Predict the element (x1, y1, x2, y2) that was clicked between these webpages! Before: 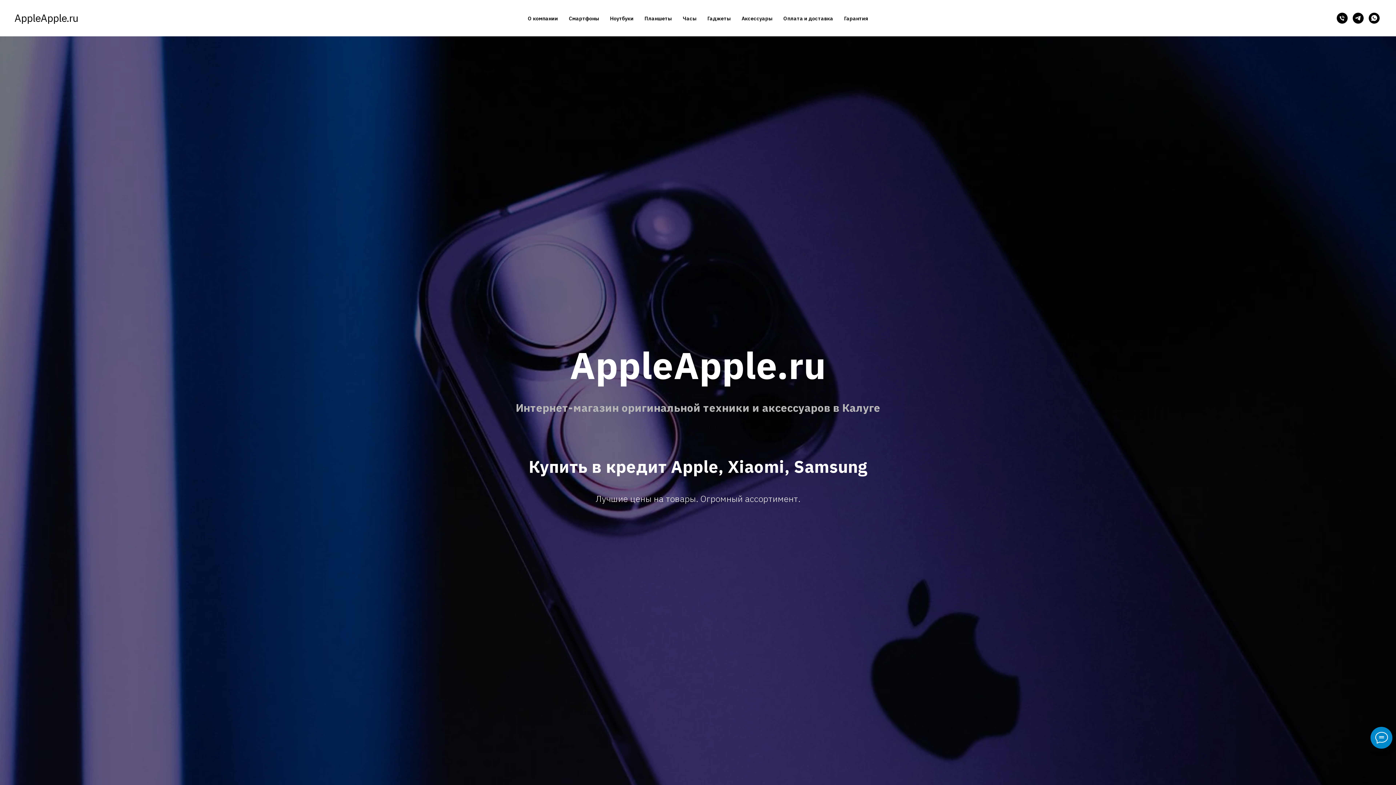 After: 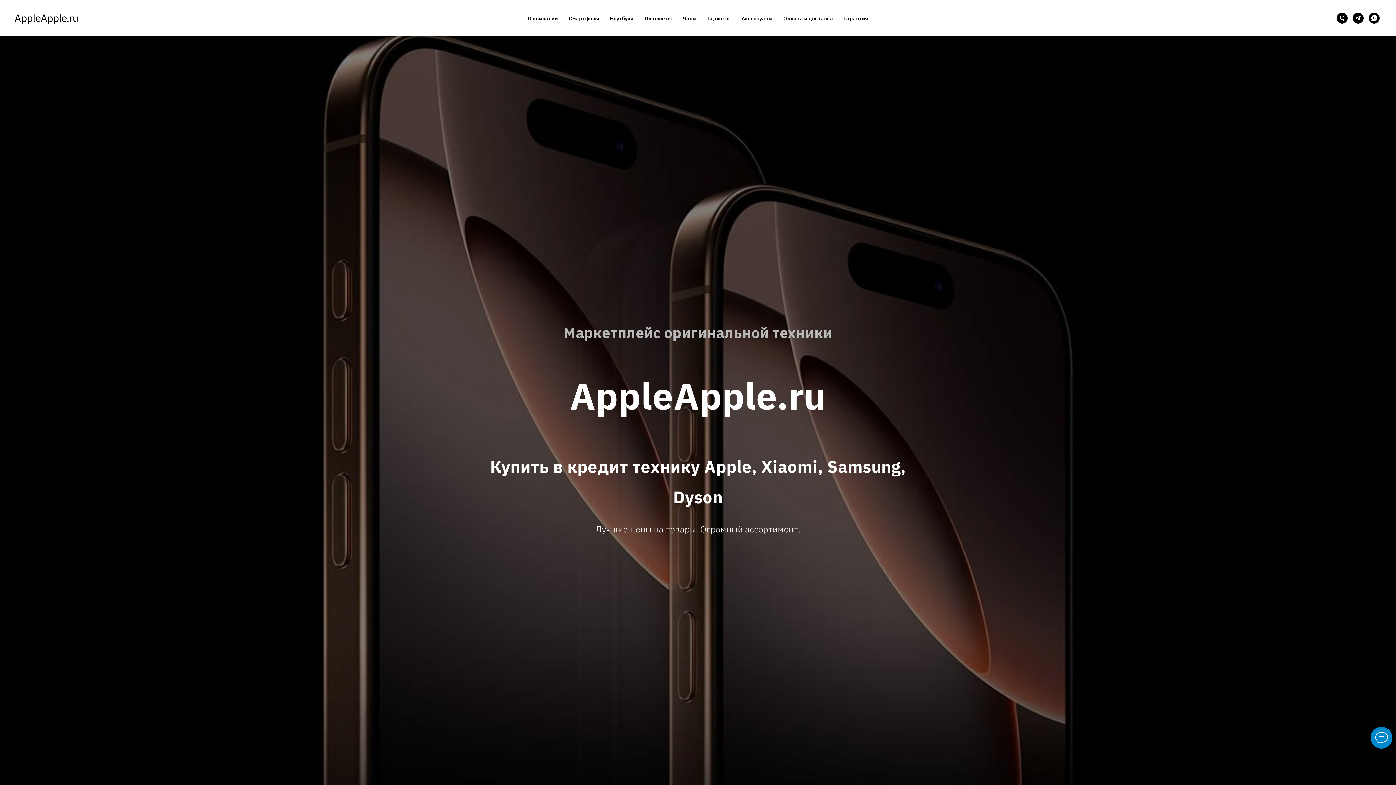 Action: label: AppleApple.ru bbox: (14, 11, 89, 24)